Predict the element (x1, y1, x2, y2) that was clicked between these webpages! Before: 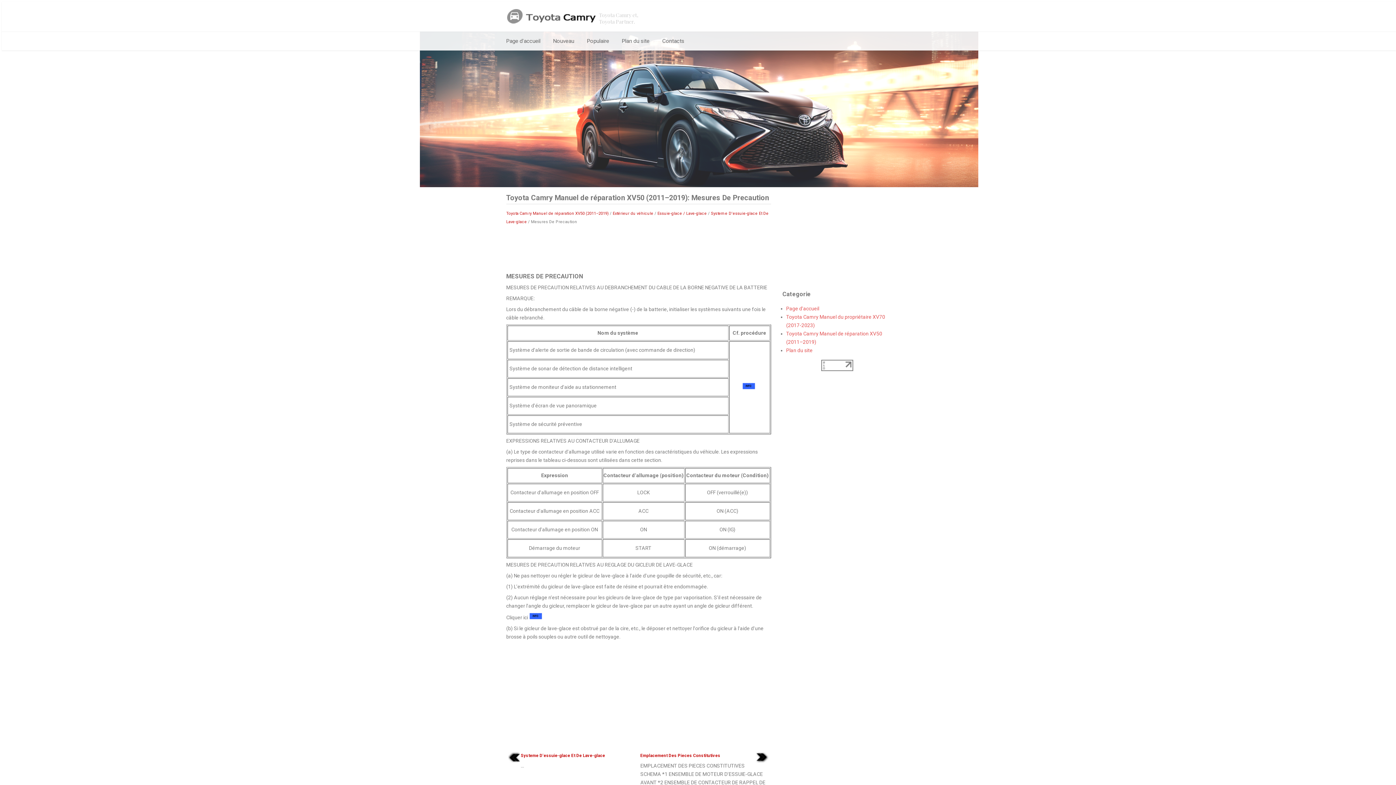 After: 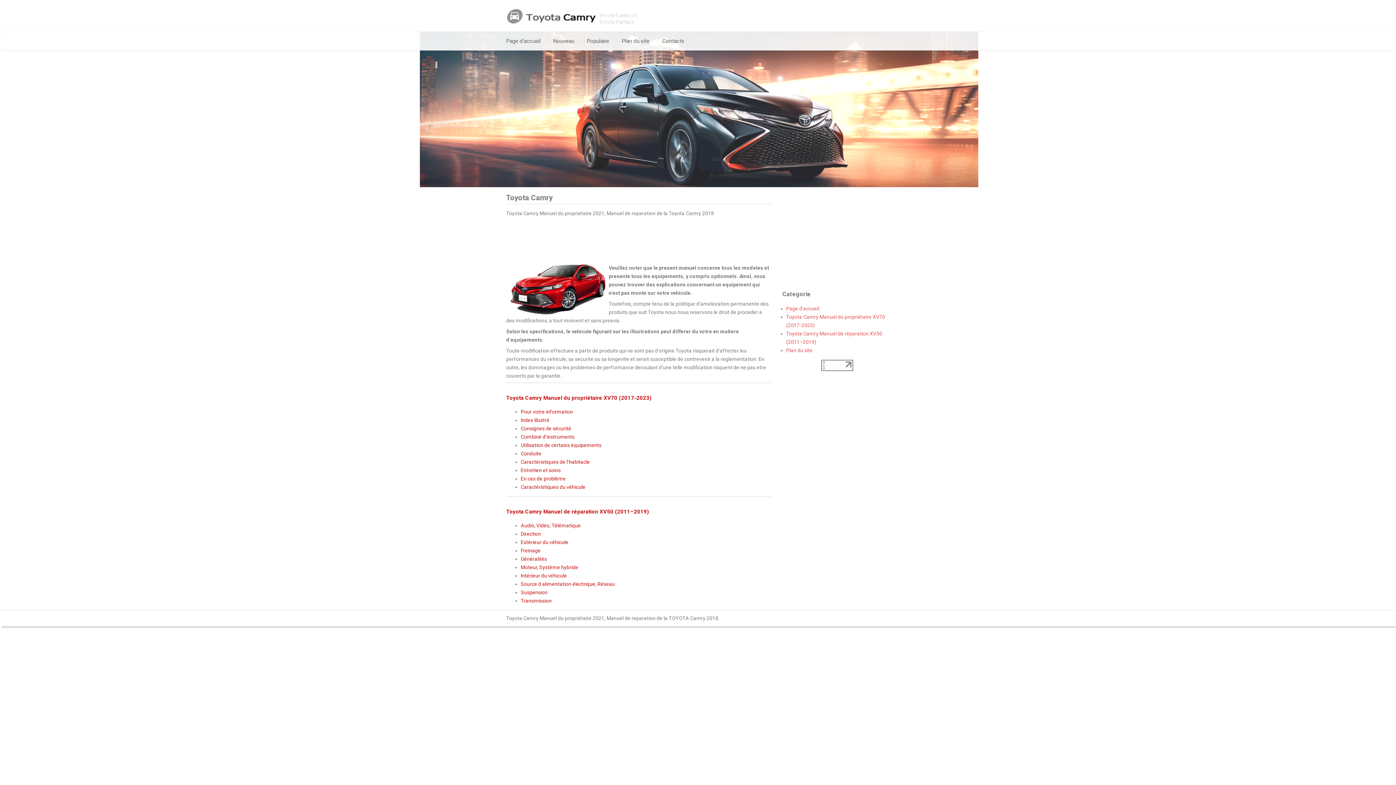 Action: bbox: (506, 31, 540, 50) label: Page d'accueil